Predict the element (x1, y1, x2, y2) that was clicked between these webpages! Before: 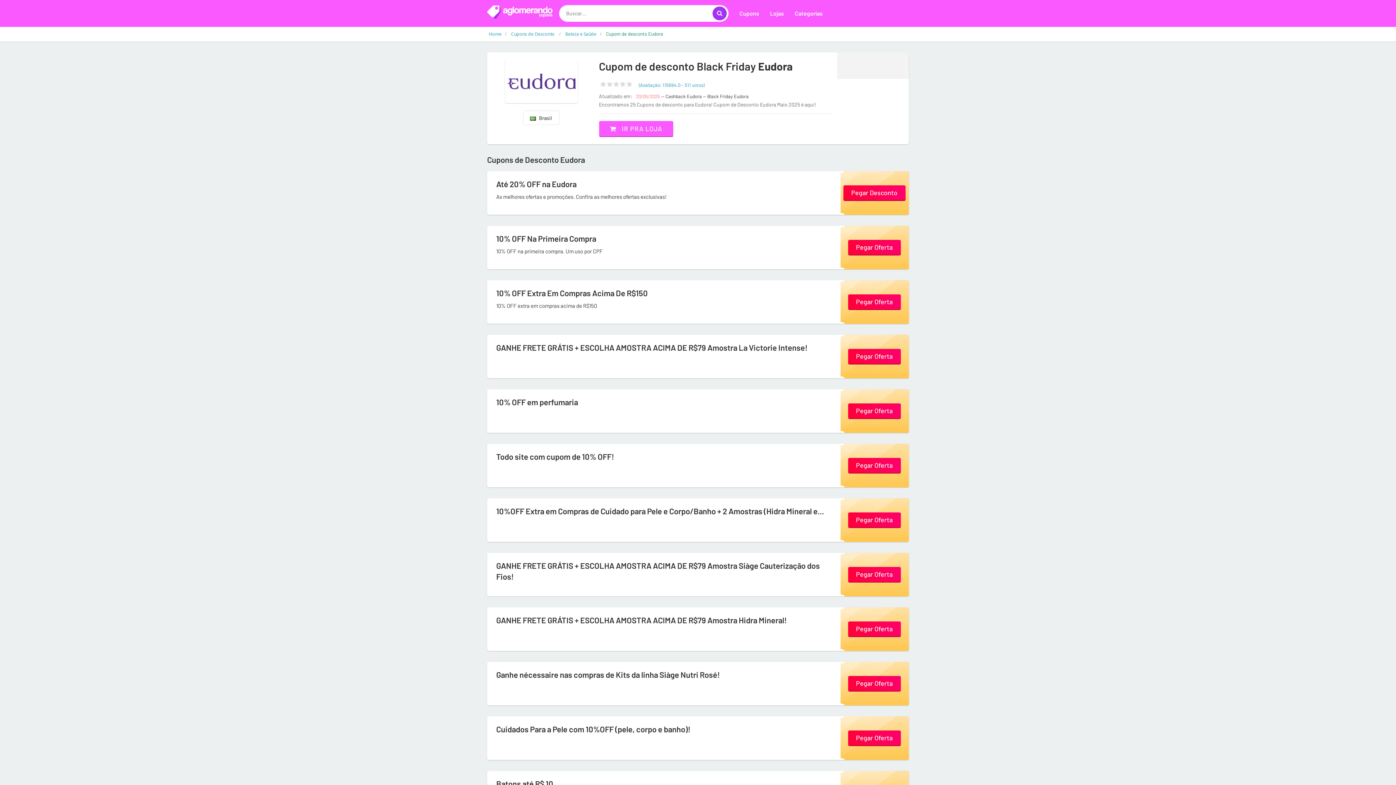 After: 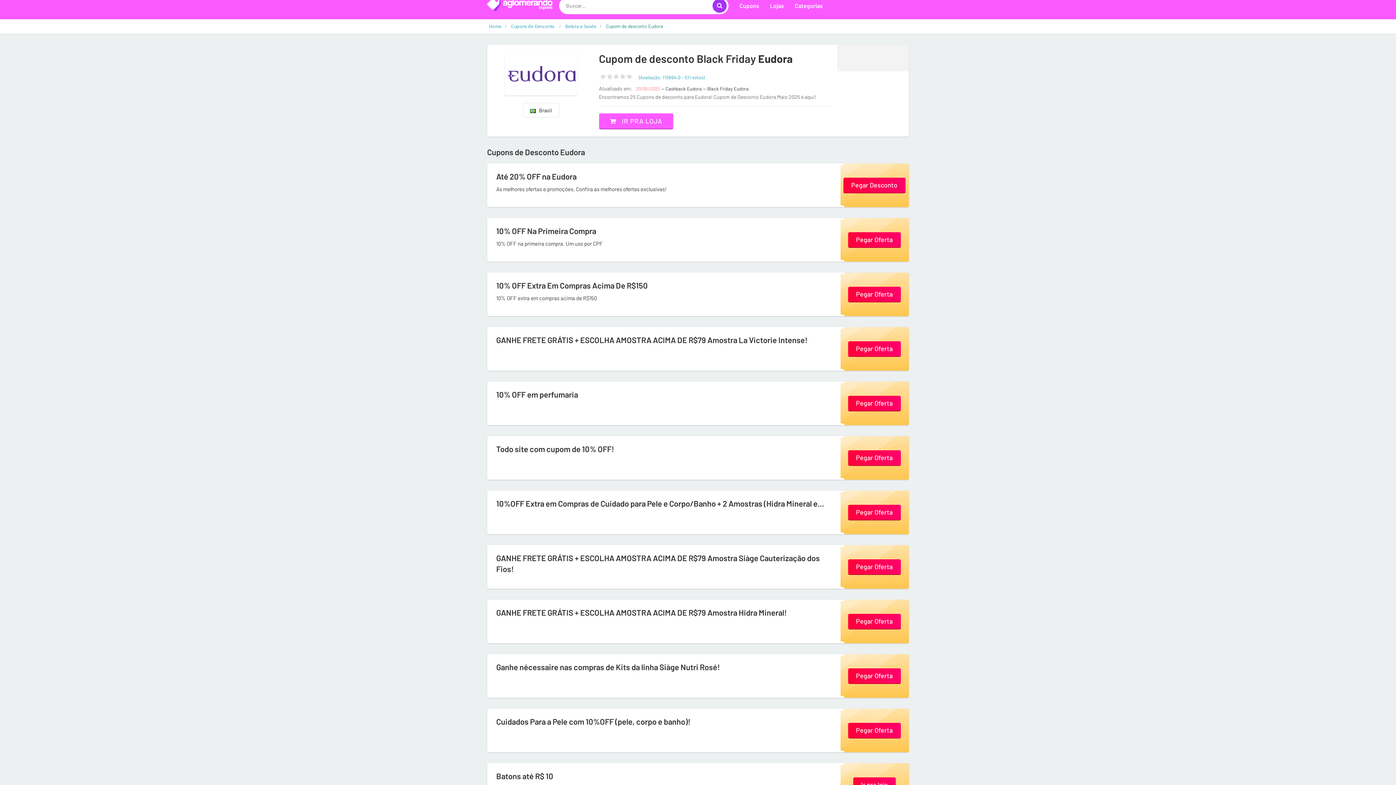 Action: label: Batons até R$ 10 bbox: (487, 774, 836, 793)